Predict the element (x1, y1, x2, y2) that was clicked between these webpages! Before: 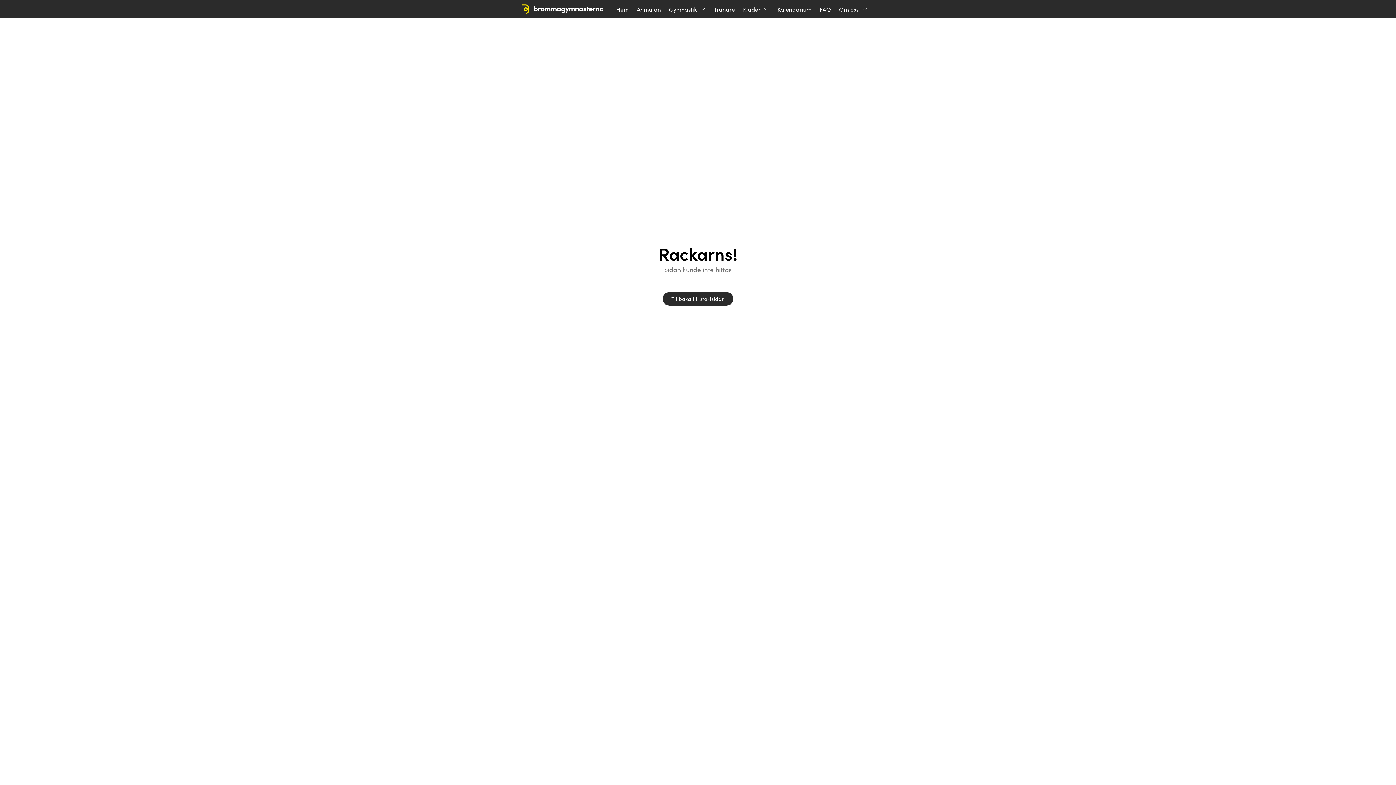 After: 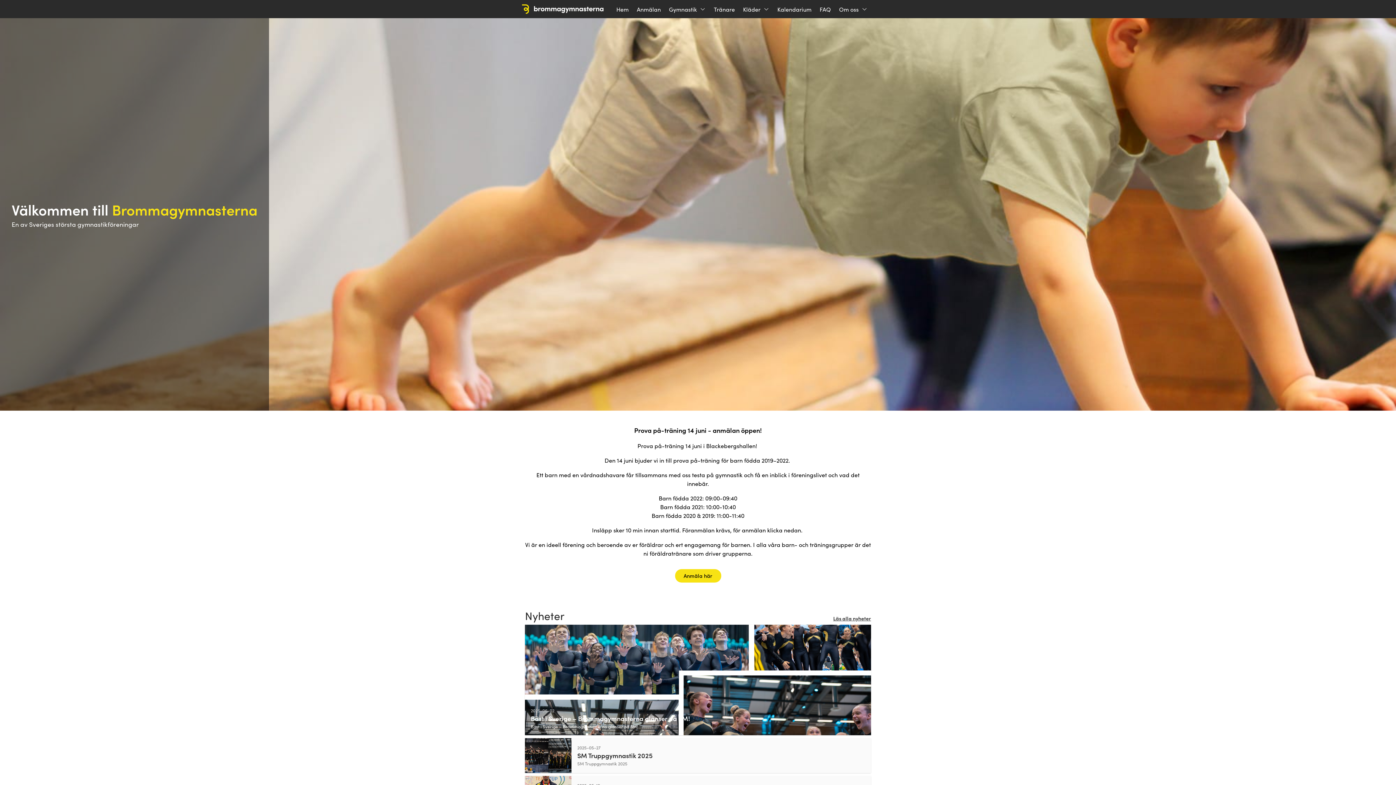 Action: label: Tillbaka till startsidan bbox: (662, 280, 733, 305)